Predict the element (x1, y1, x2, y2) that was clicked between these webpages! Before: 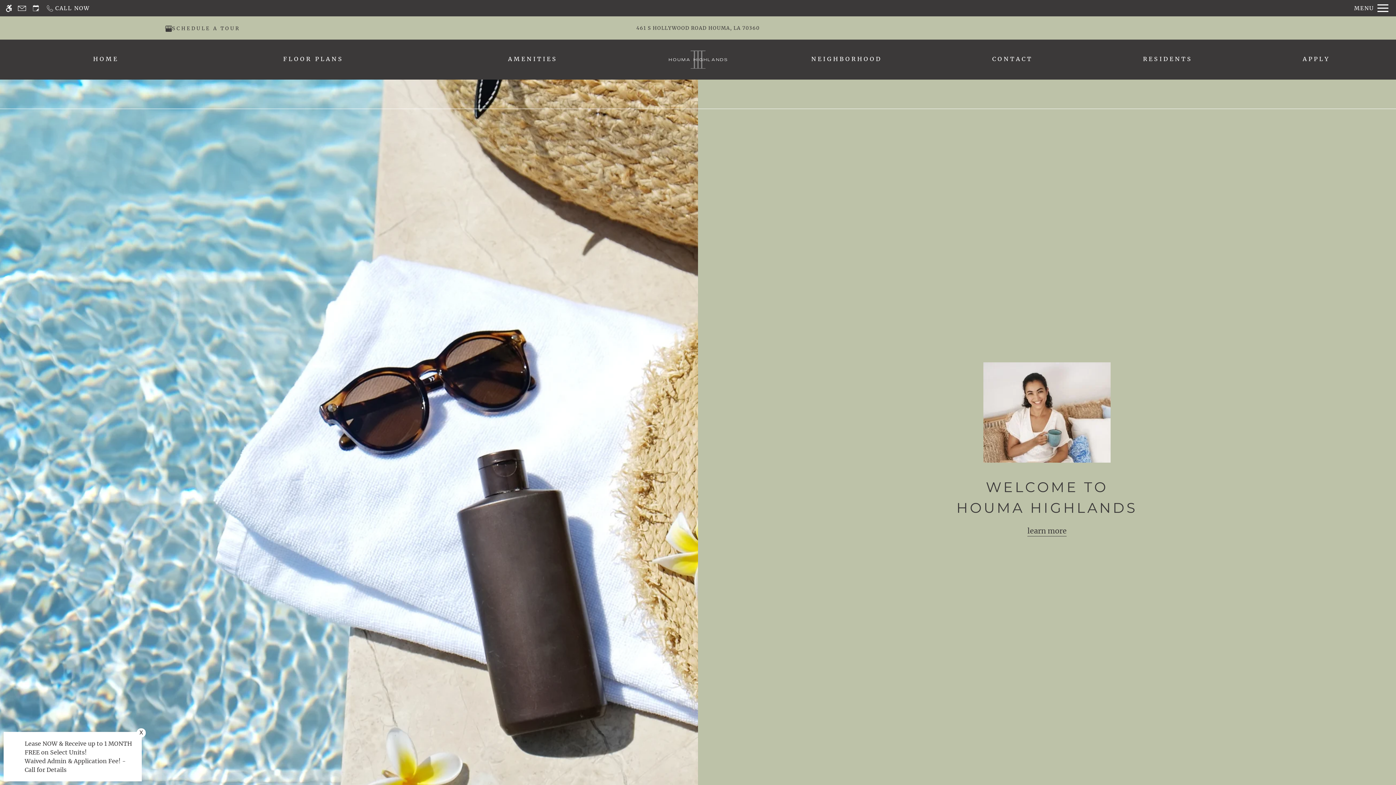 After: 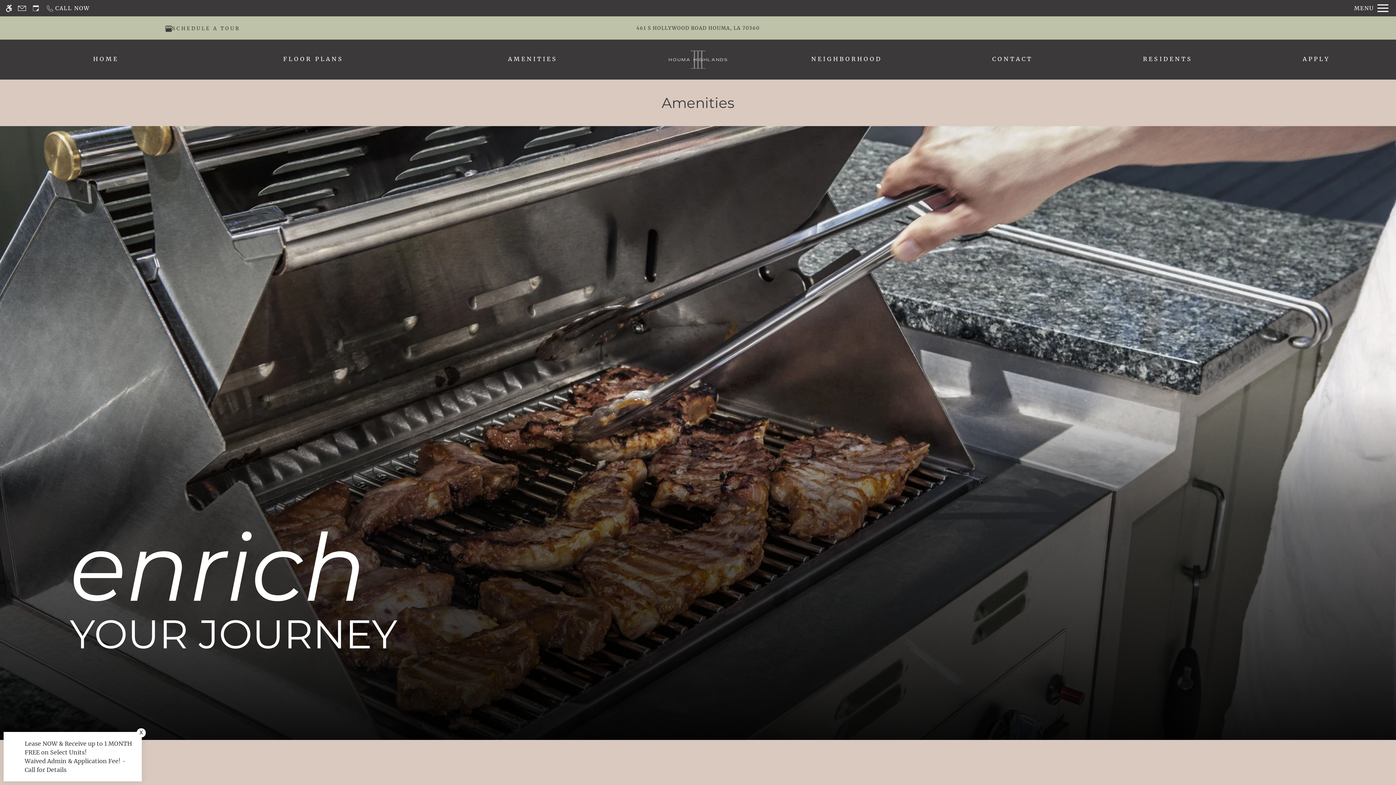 Action: label: AMENITIES bbox: (508, 55, 557, 62)